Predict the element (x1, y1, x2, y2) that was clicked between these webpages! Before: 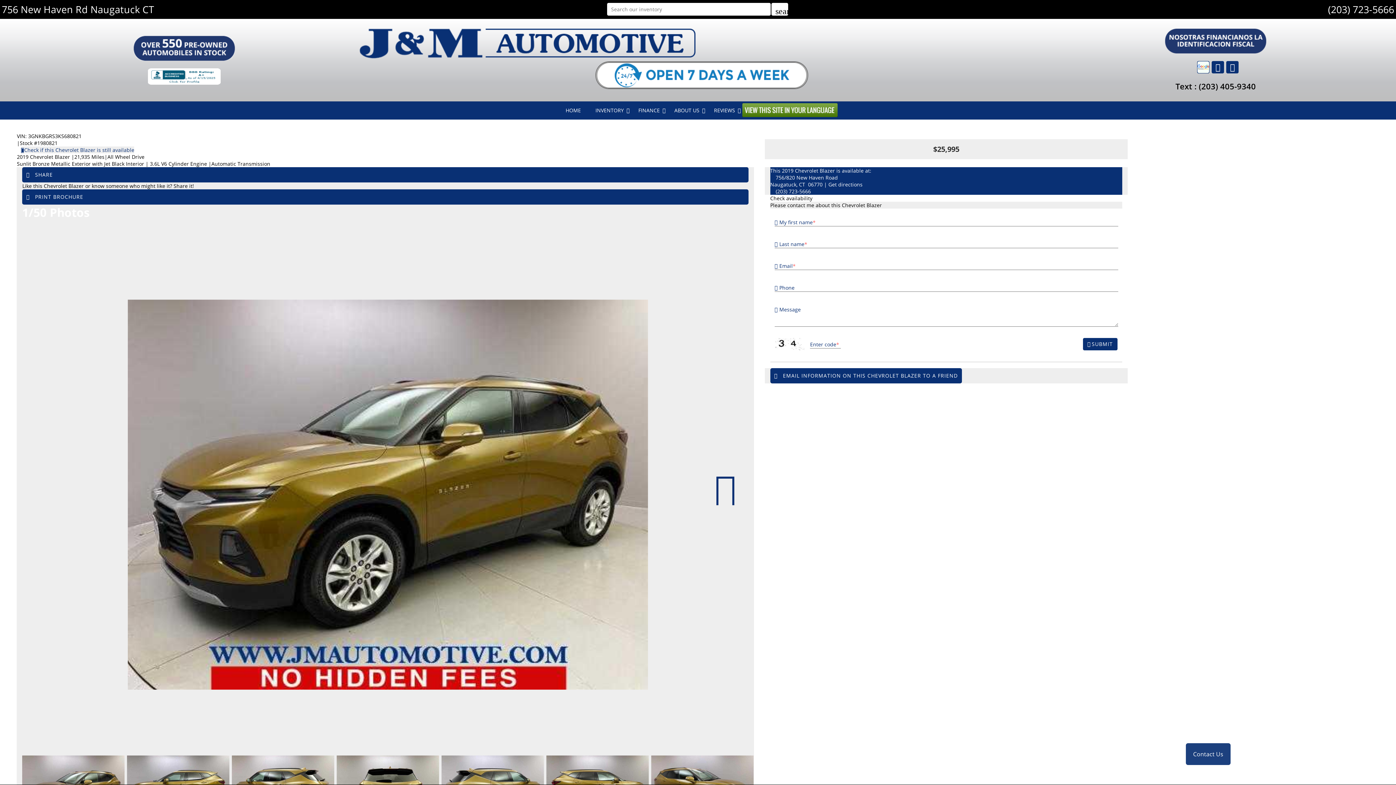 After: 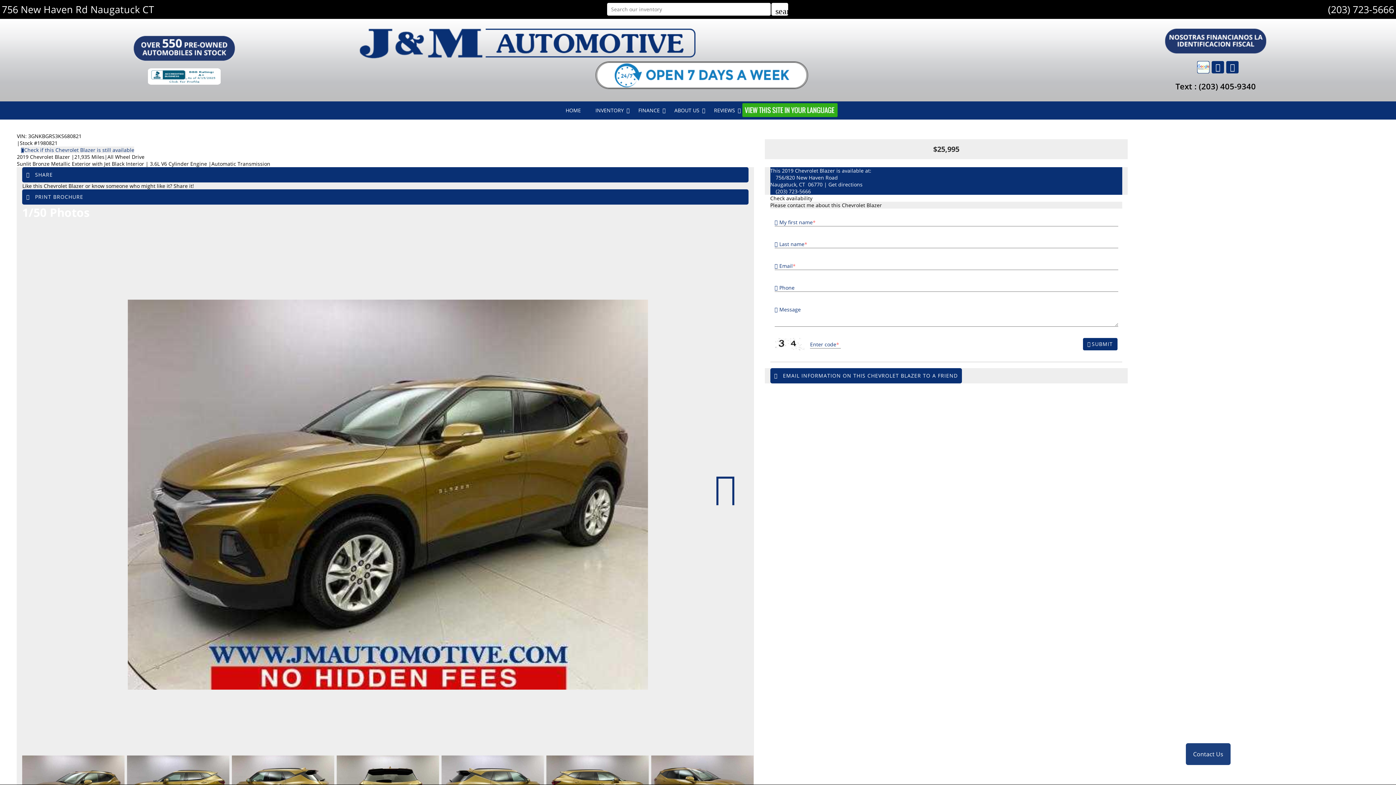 Action: bbox: (148, 72, 220, 79)